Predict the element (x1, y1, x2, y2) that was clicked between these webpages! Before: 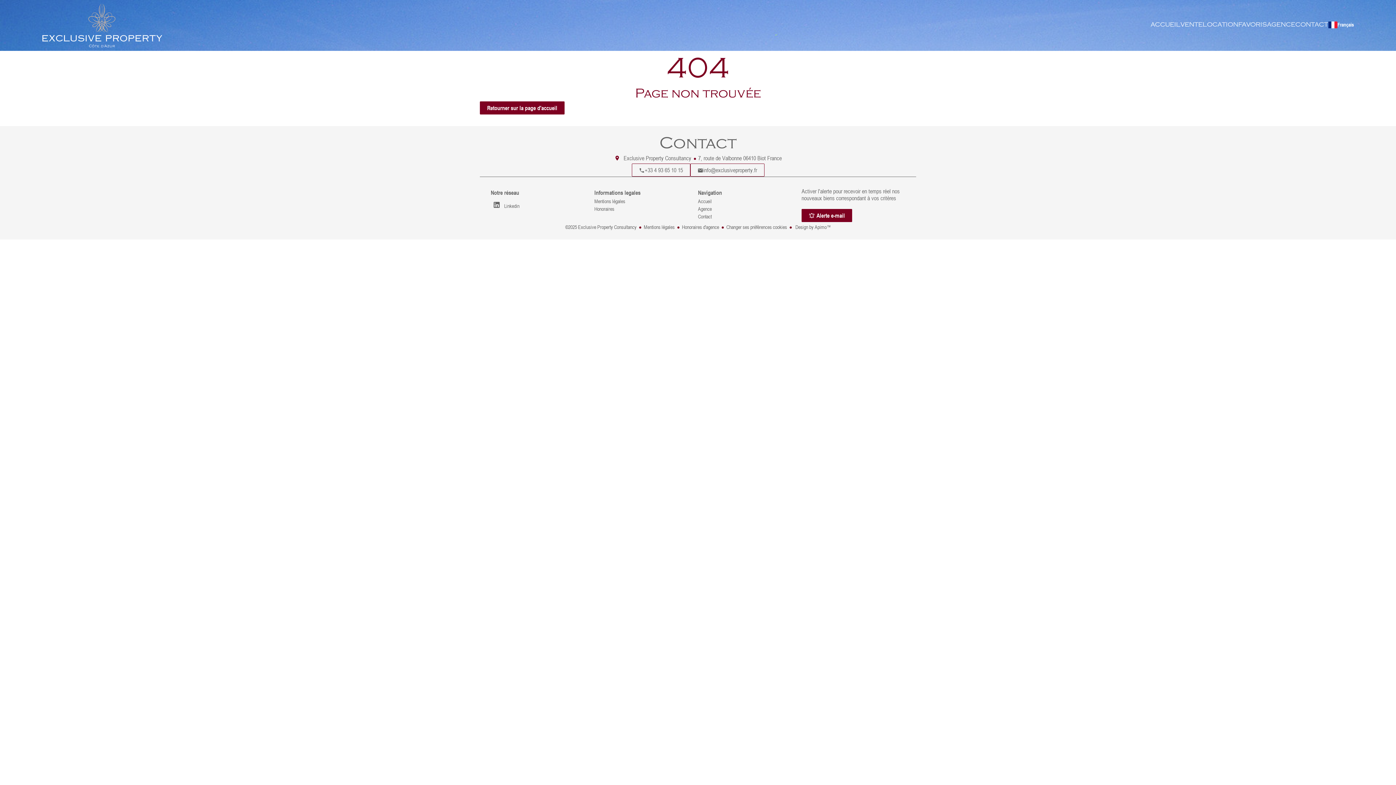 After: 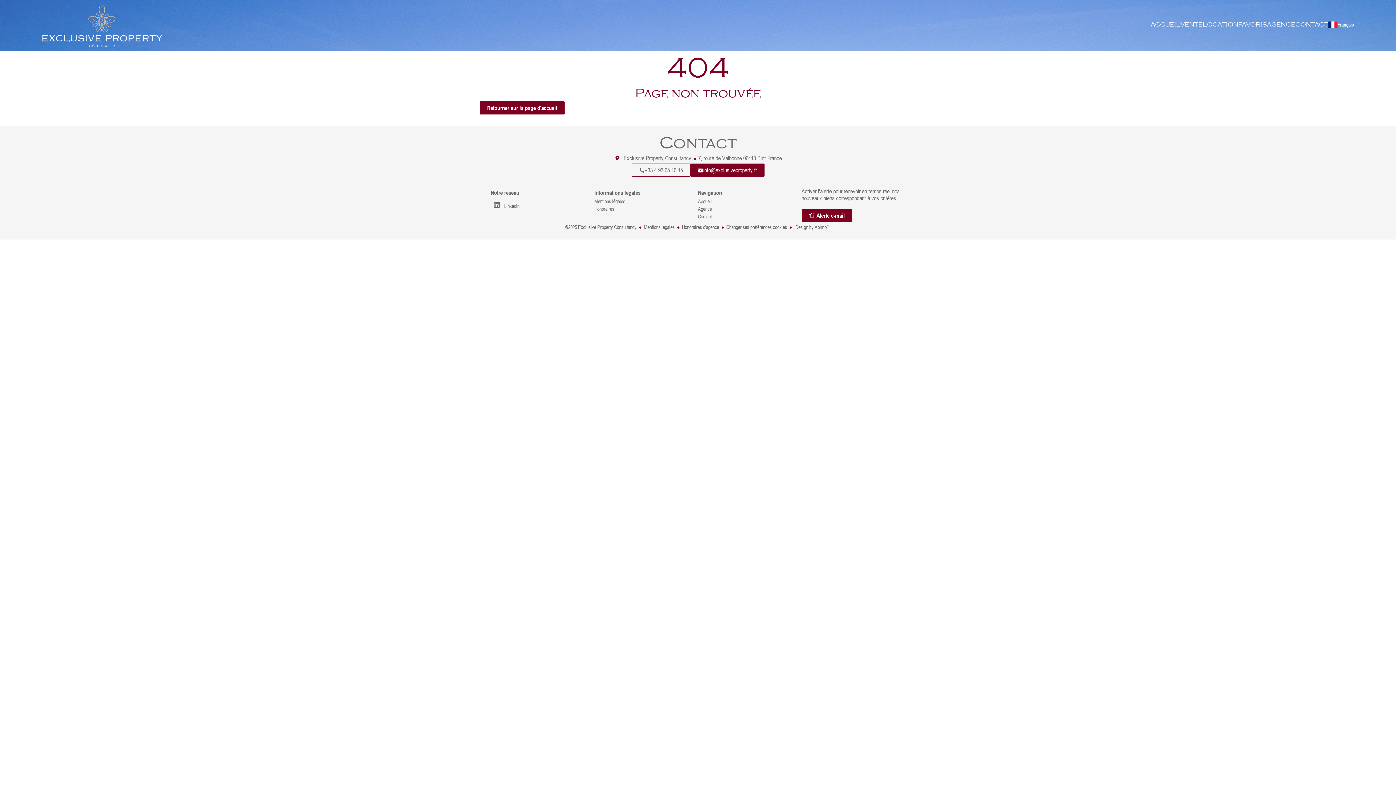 Action: bbox: (690, 163, 764, 176) label: info@exclusiveproperty.fr